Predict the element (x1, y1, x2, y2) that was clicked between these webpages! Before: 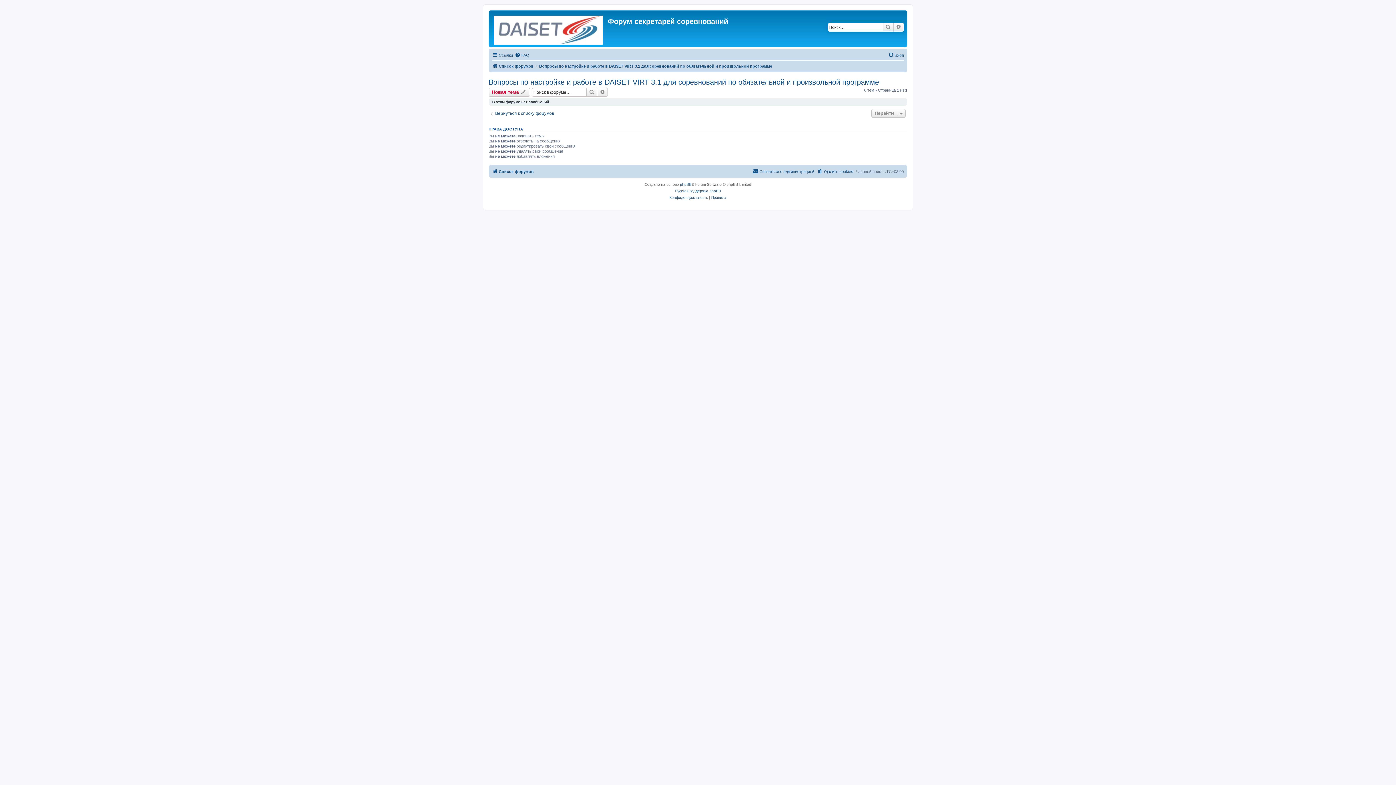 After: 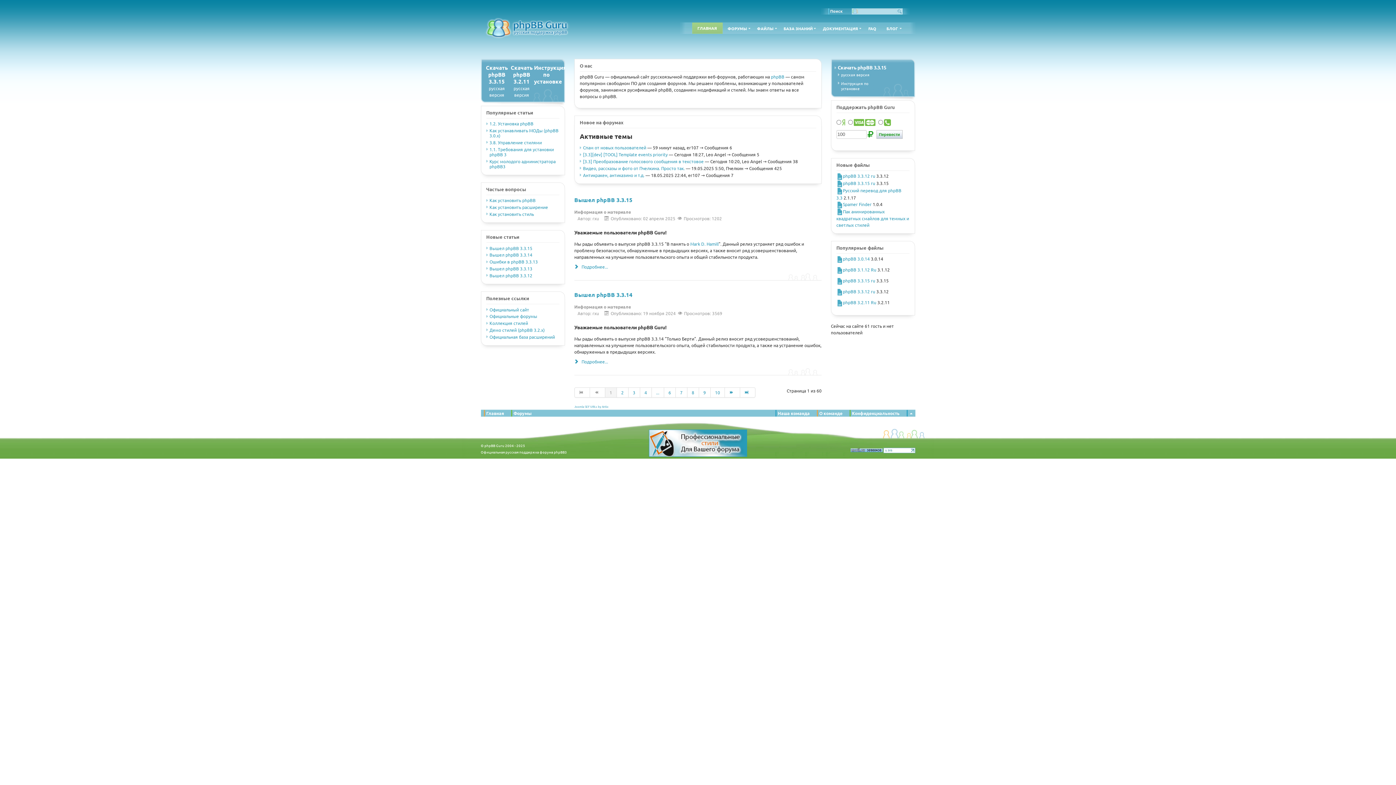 Action: bbox: (675, 187, 721, 194) label: Русская поддержка phpBB